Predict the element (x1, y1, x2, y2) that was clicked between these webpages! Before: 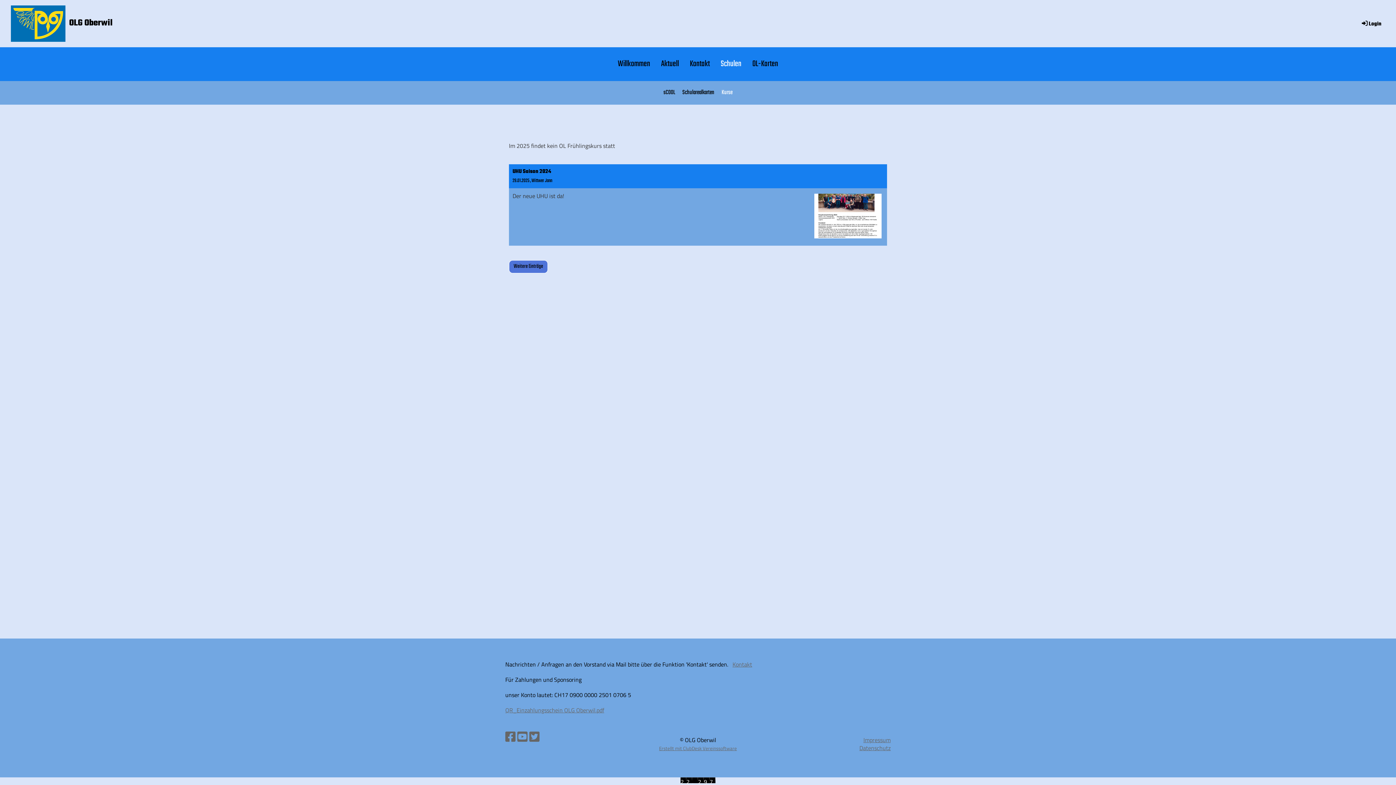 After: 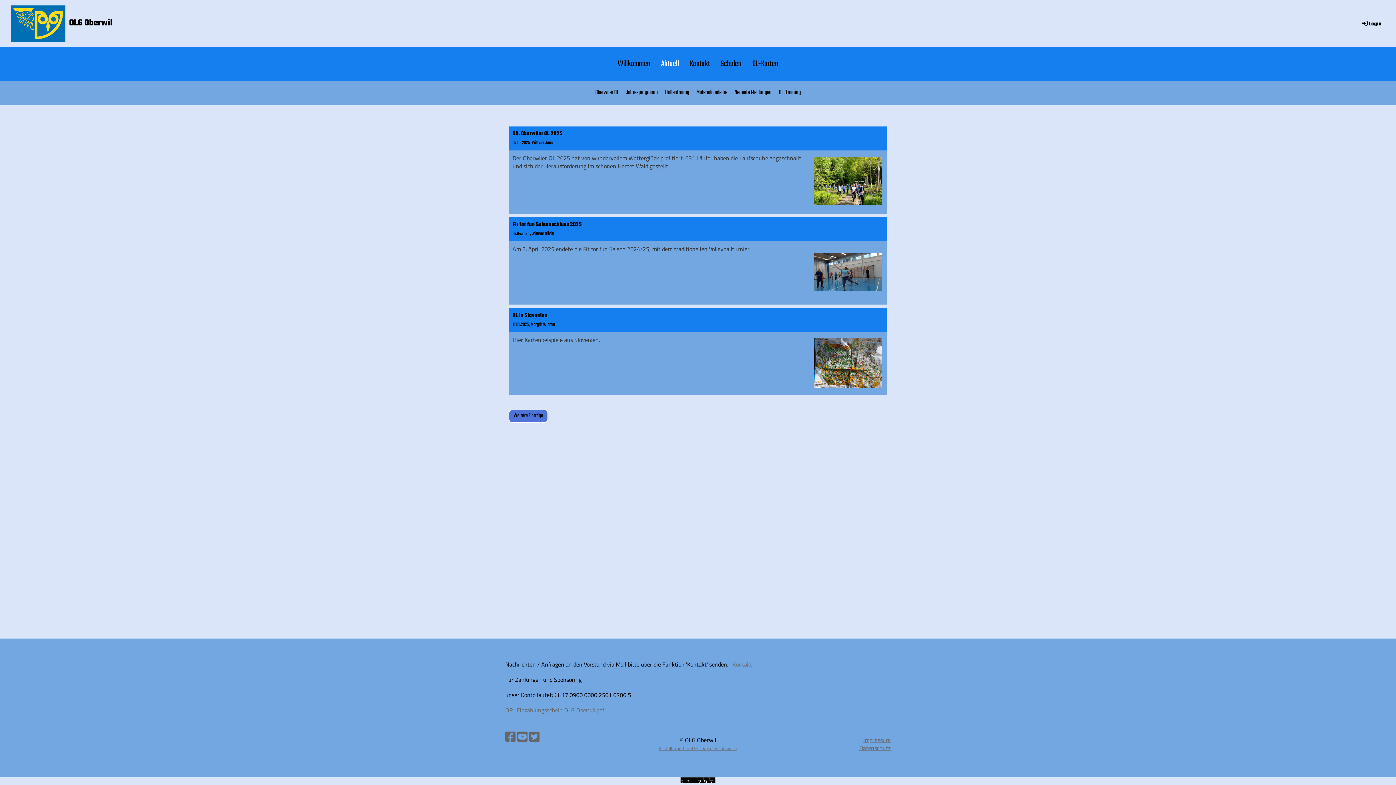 Action: label: Aktuell bbox: (655, 47, 684, 81)